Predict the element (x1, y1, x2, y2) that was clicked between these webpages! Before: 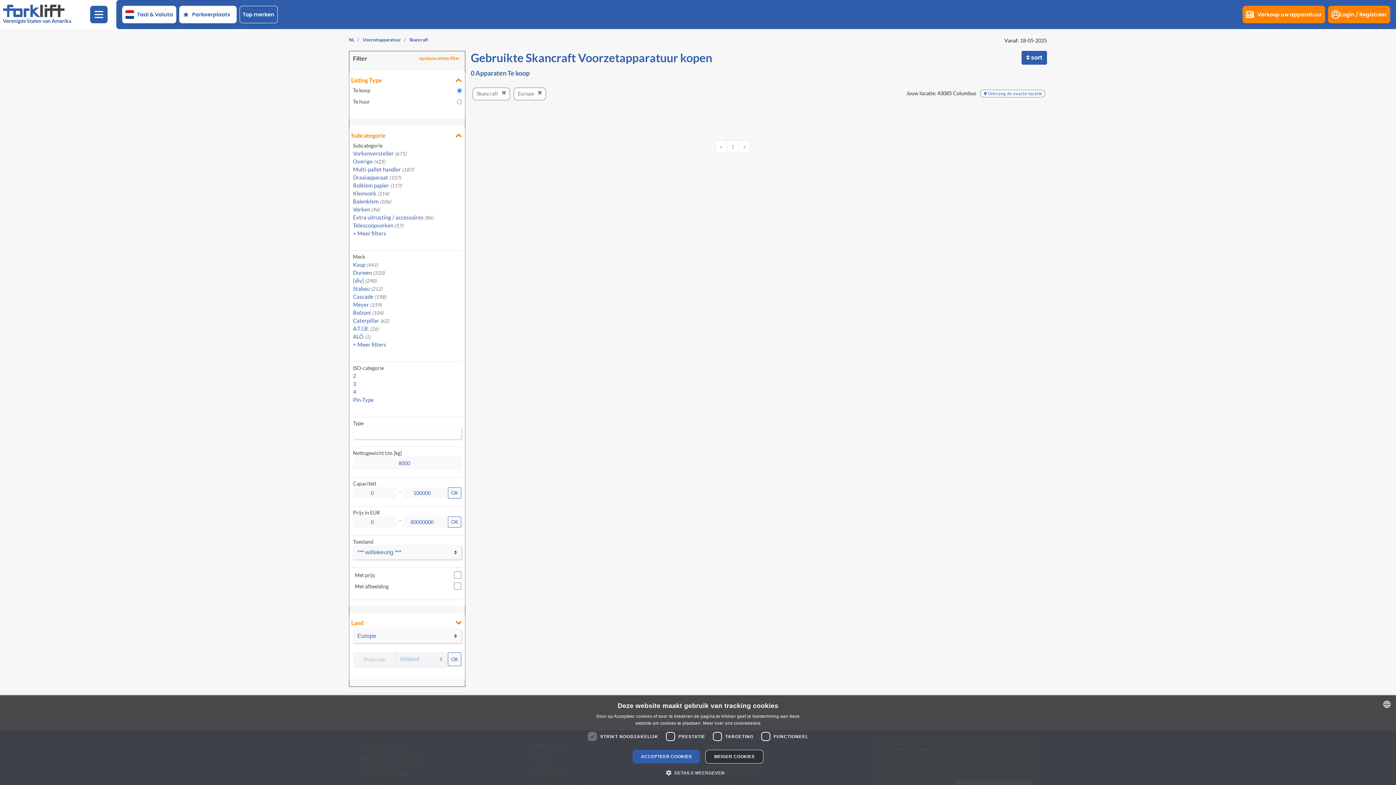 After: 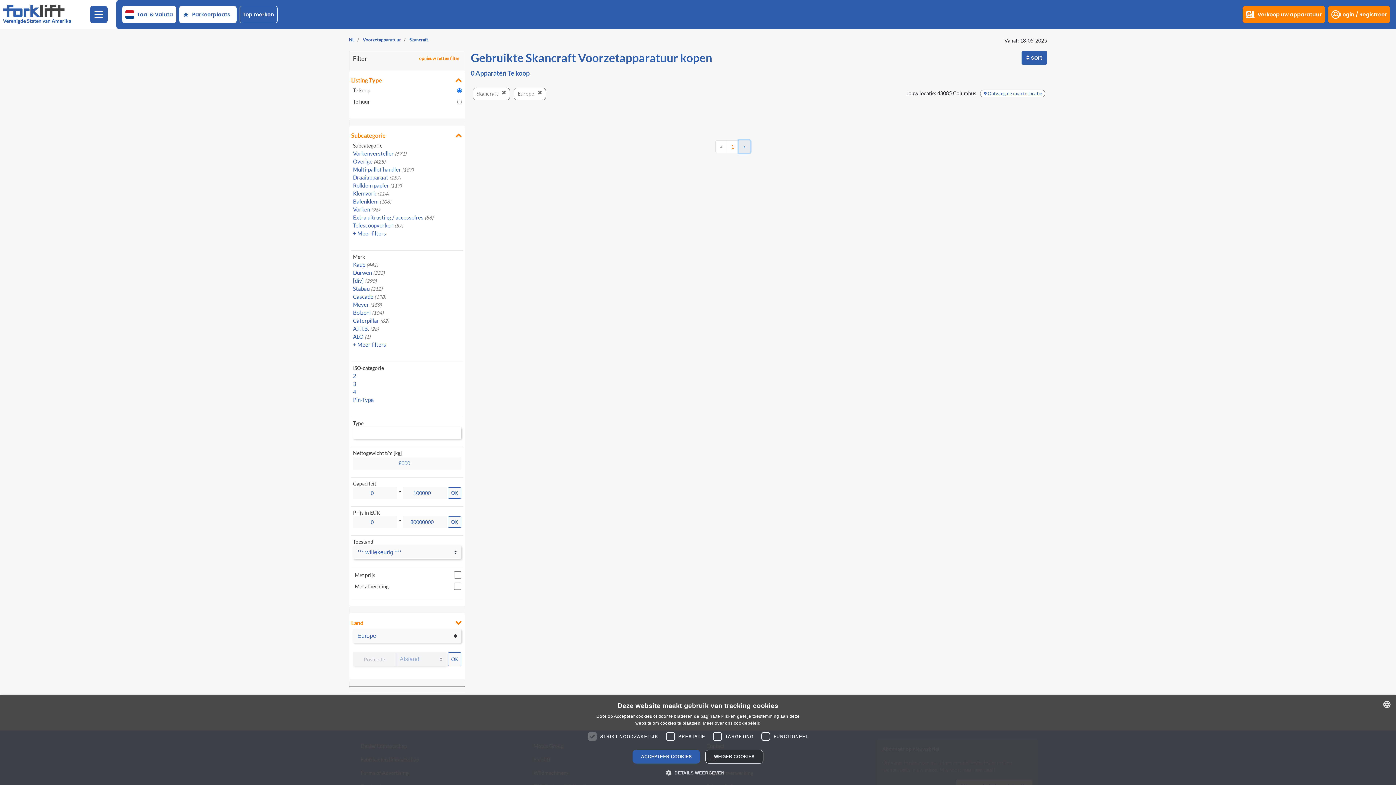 Action: label: Next bbox: (738, 140, 750, 153)